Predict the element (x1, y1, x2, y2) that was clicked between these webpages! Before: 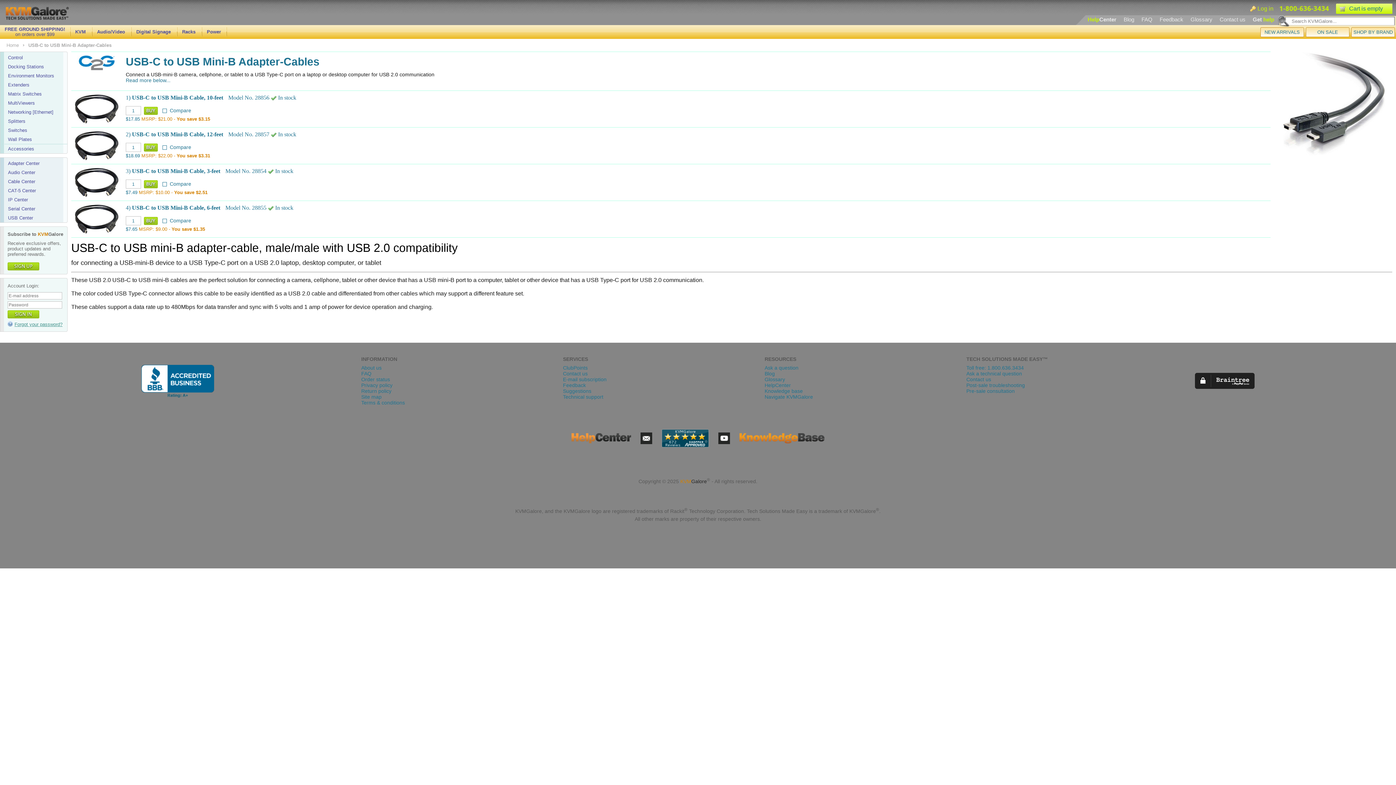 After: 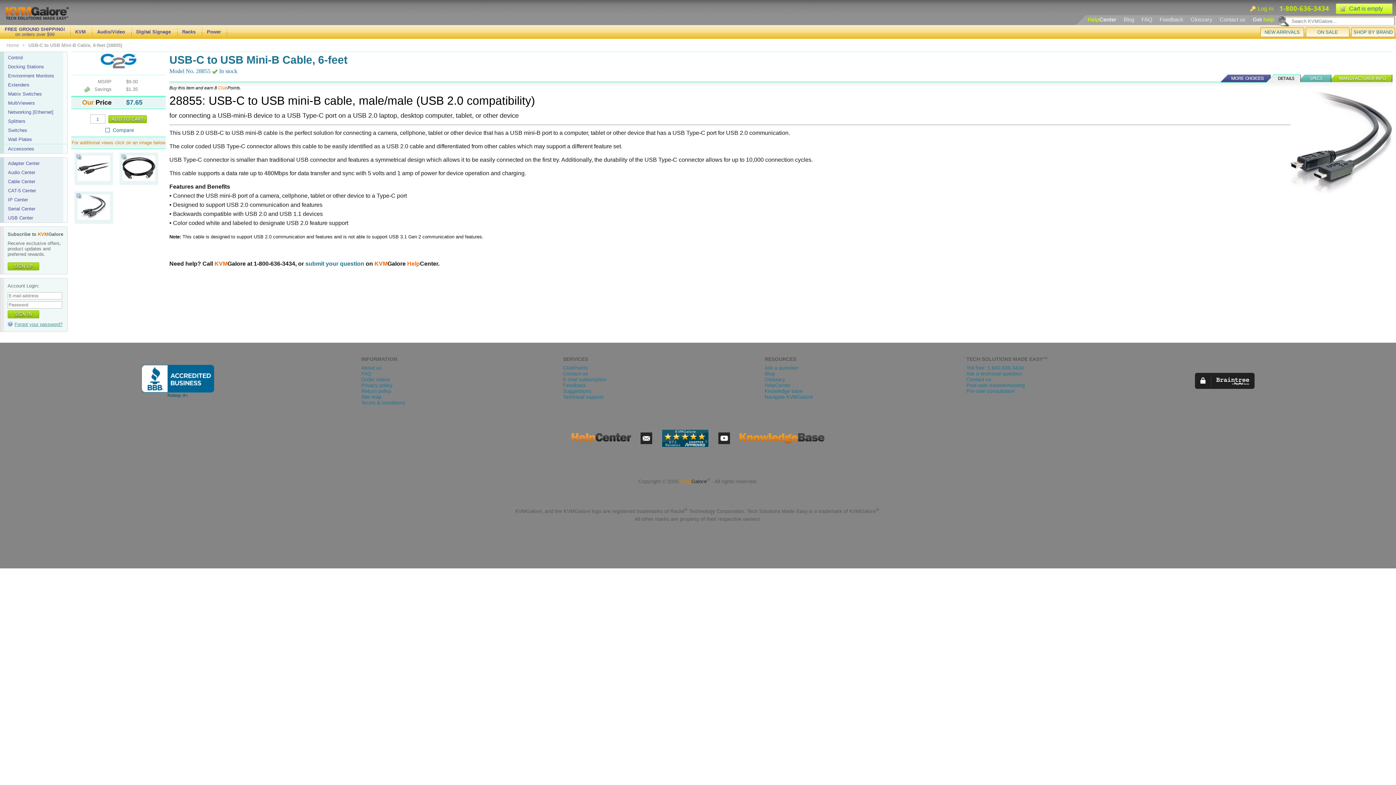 Action: bbox: (132, 204, 220, 210) label: USB-C to USB Mini-B Cable, 6-feet